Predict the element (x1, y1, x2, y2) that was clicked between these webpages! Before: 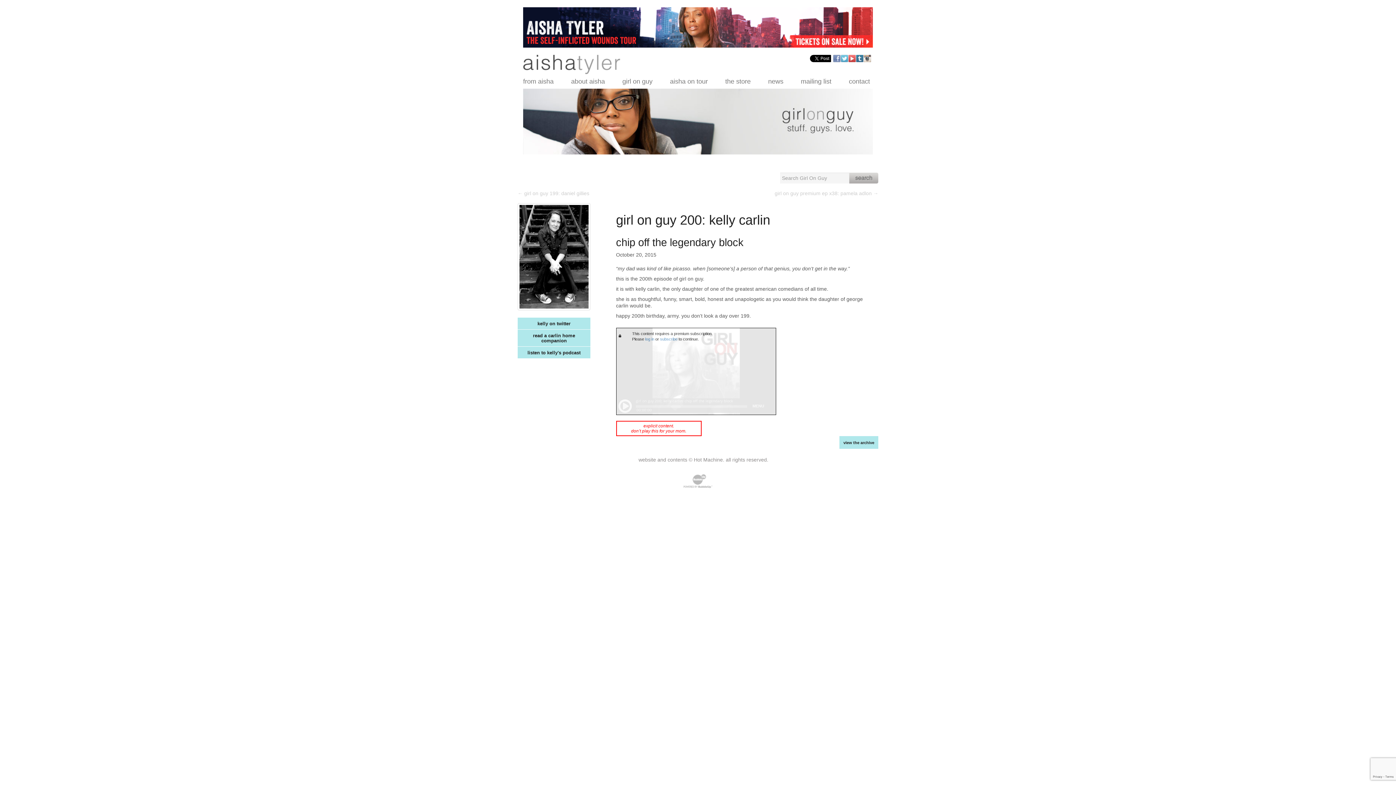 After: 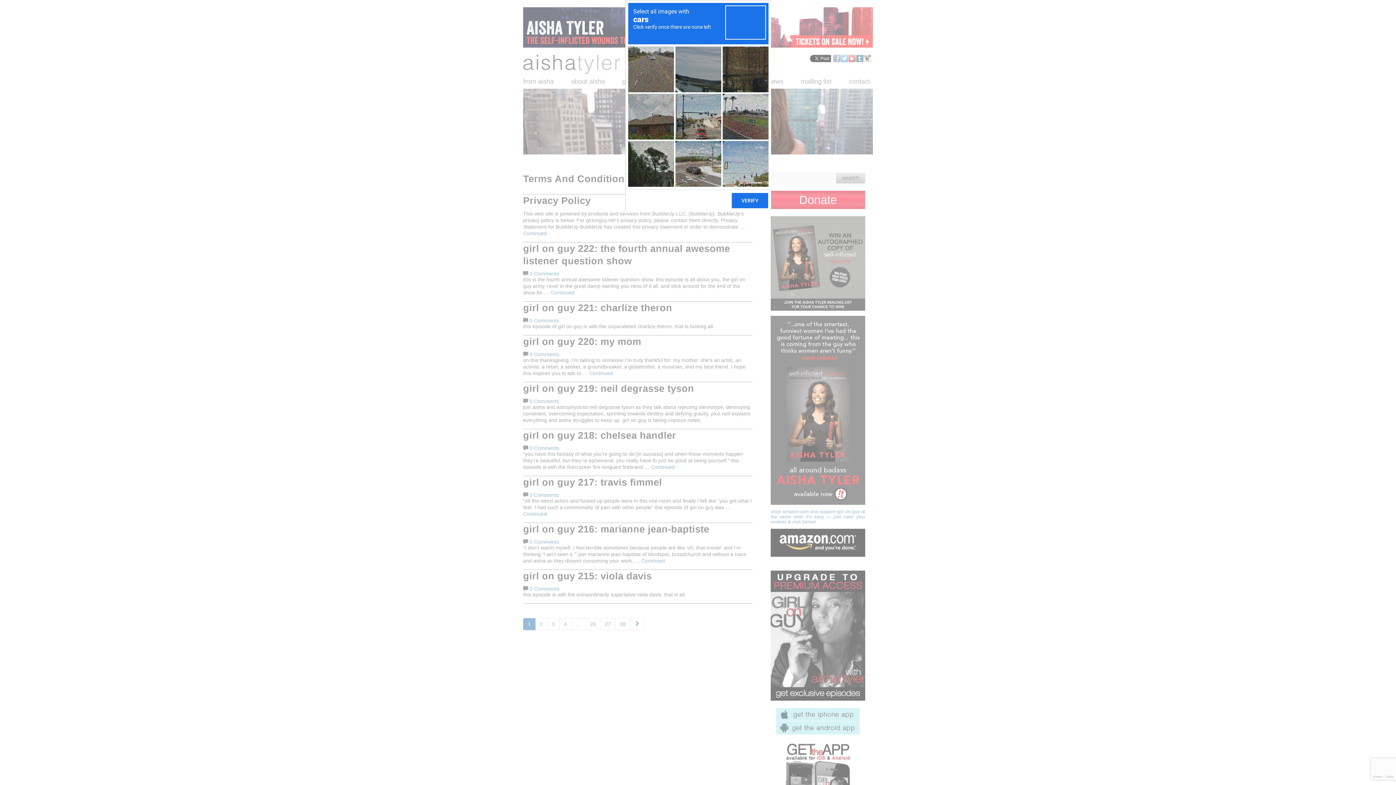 Action: bbox: (849, 172, 878, 183)